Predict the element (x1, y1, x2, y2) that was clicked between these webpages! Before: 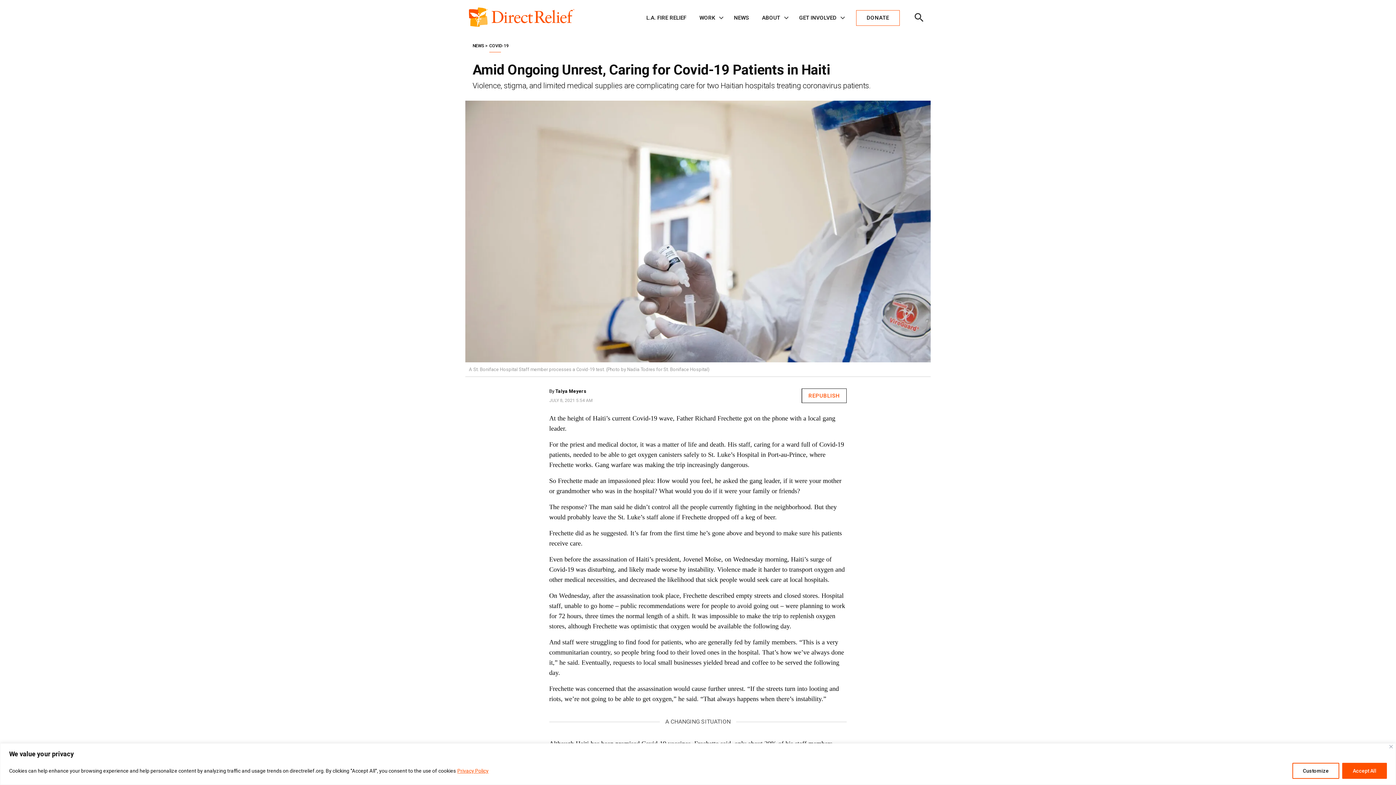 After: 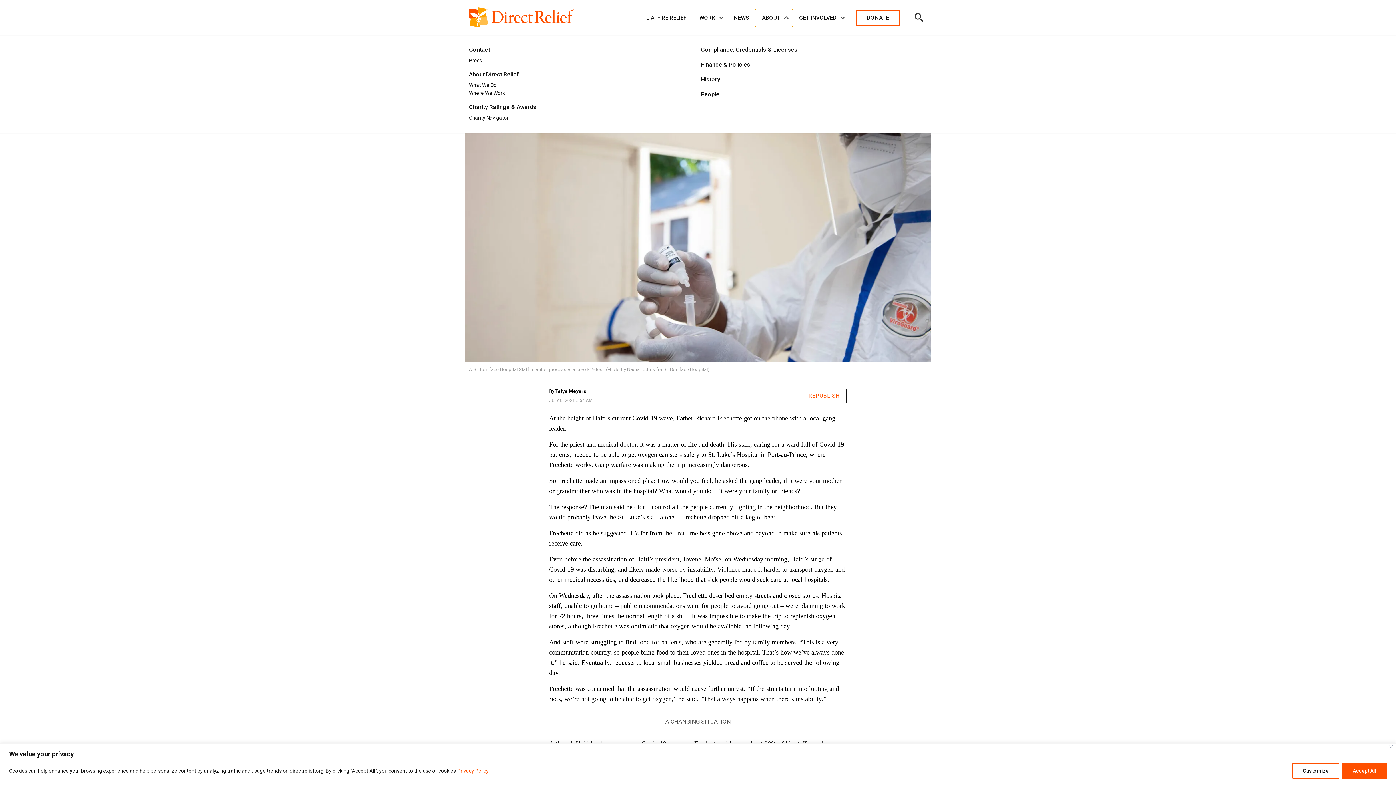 Action: label: ABOUT bbox: (755, 9, 792, 26)